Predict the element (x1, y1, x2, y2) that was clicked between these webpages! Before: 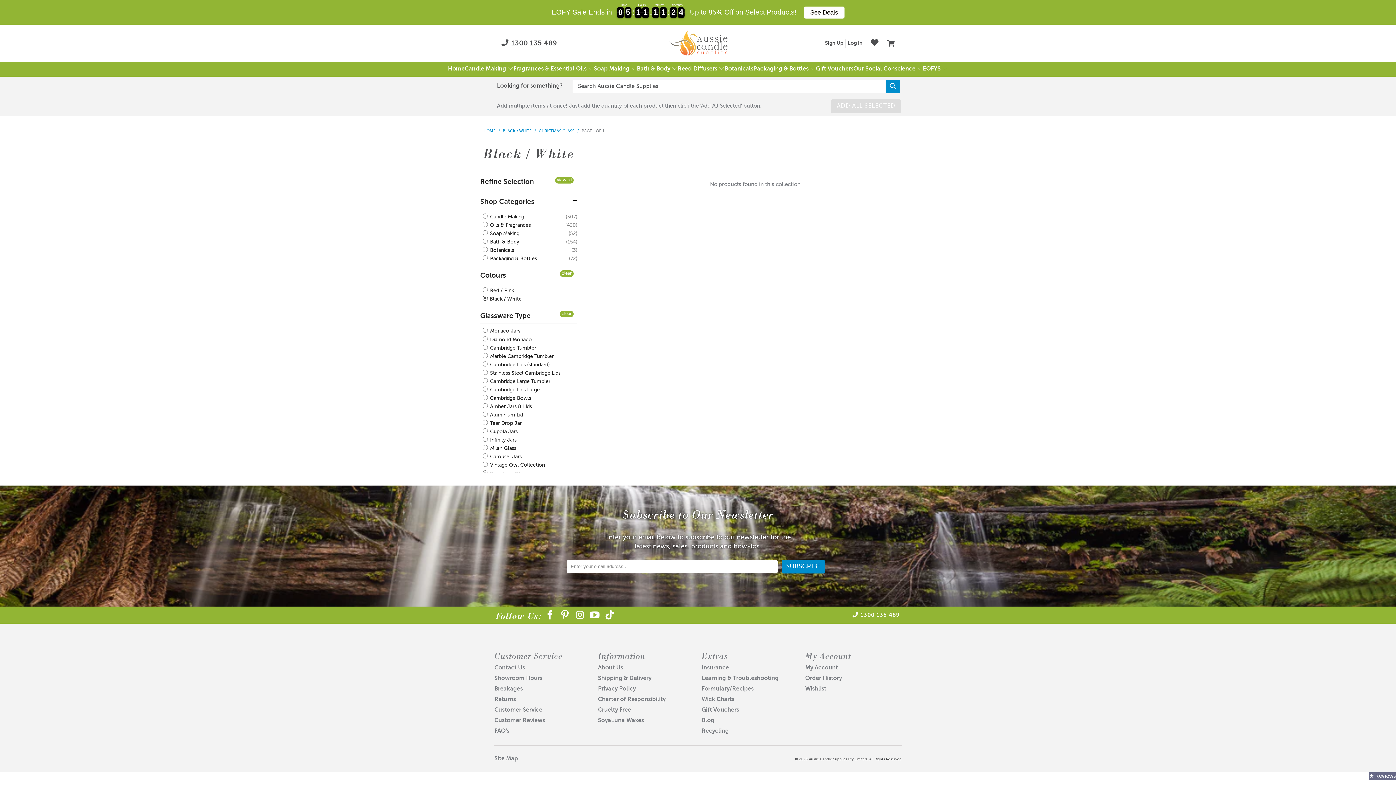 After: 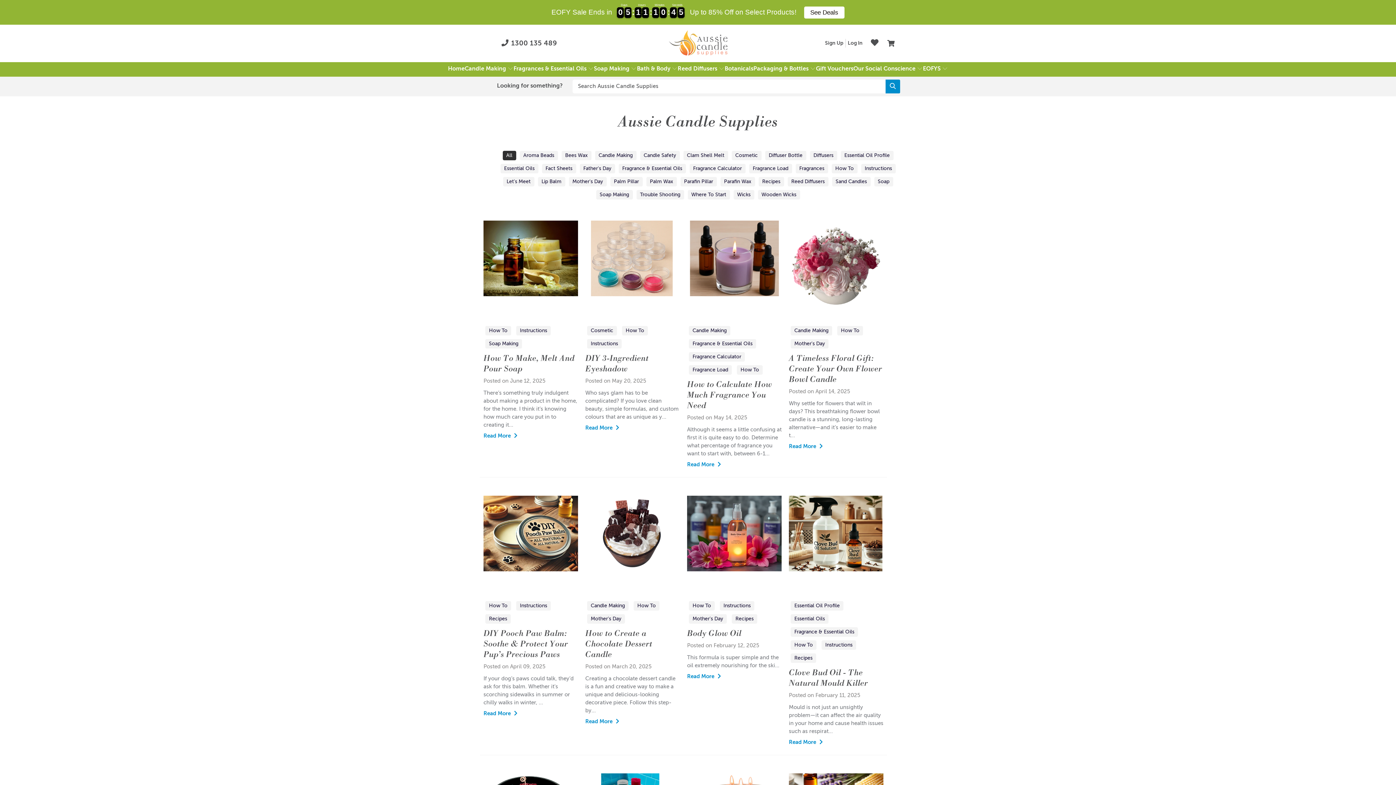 Action: bbox: (701, 718, 714, 723) label: Blog